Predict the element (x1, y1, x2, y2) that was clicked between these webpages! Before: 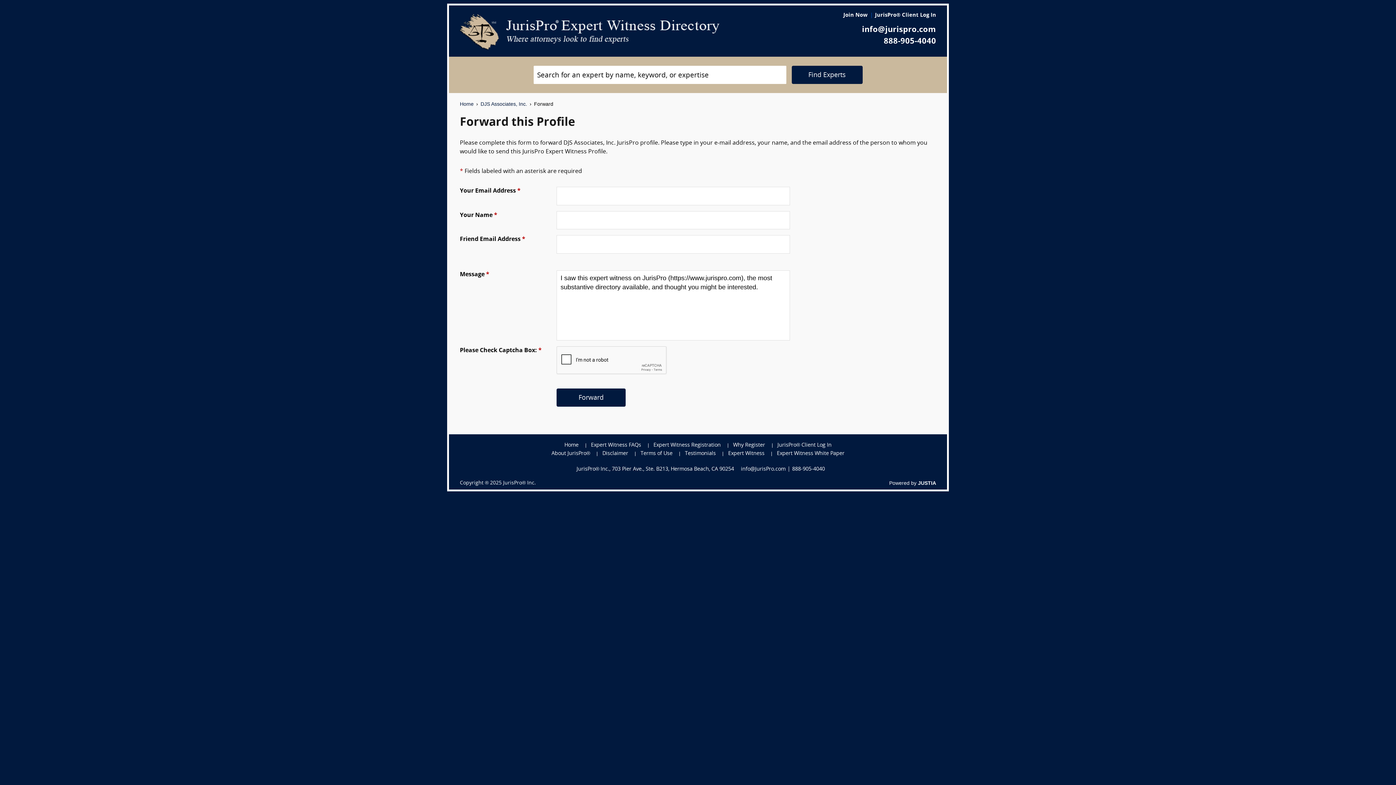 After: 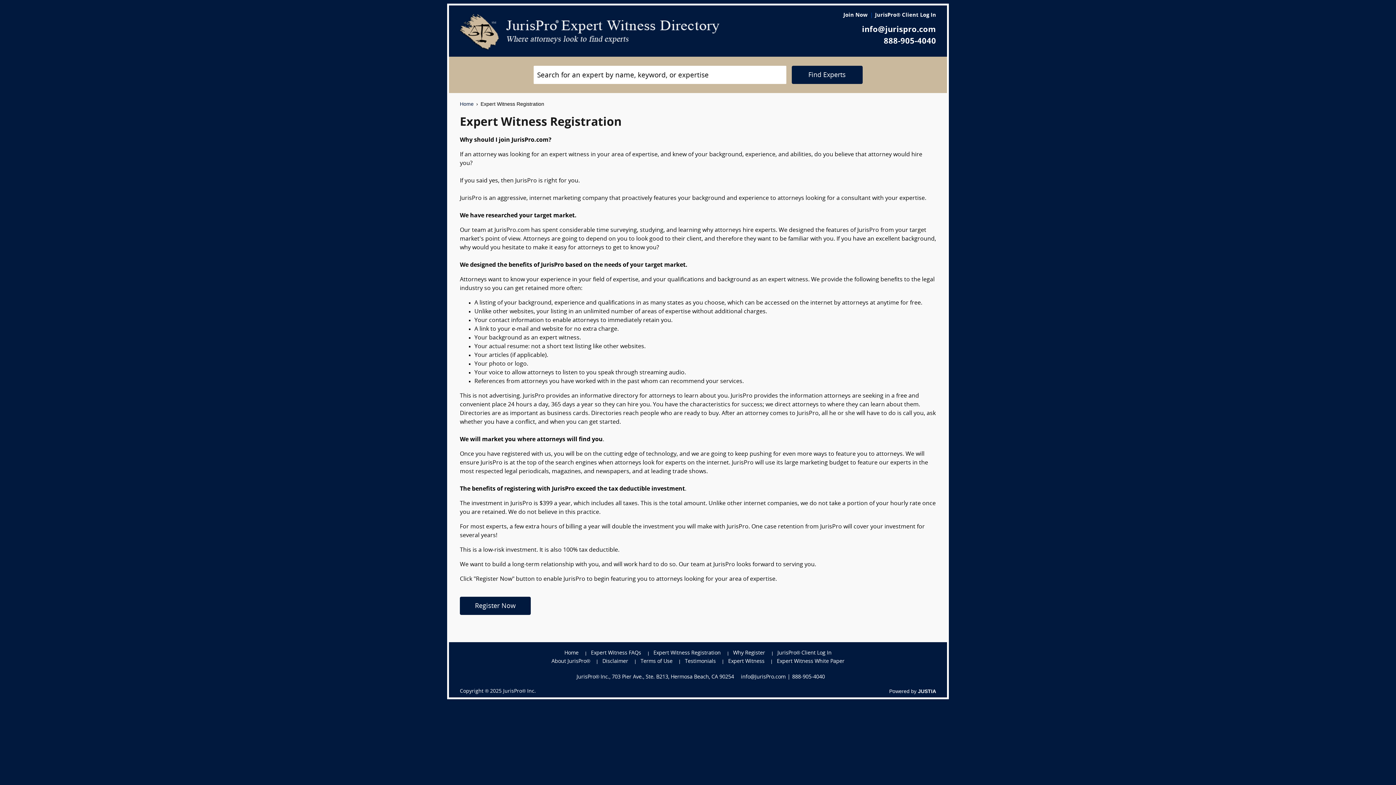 Action: label: Why Register bbox: (727, 441, 770, 450)